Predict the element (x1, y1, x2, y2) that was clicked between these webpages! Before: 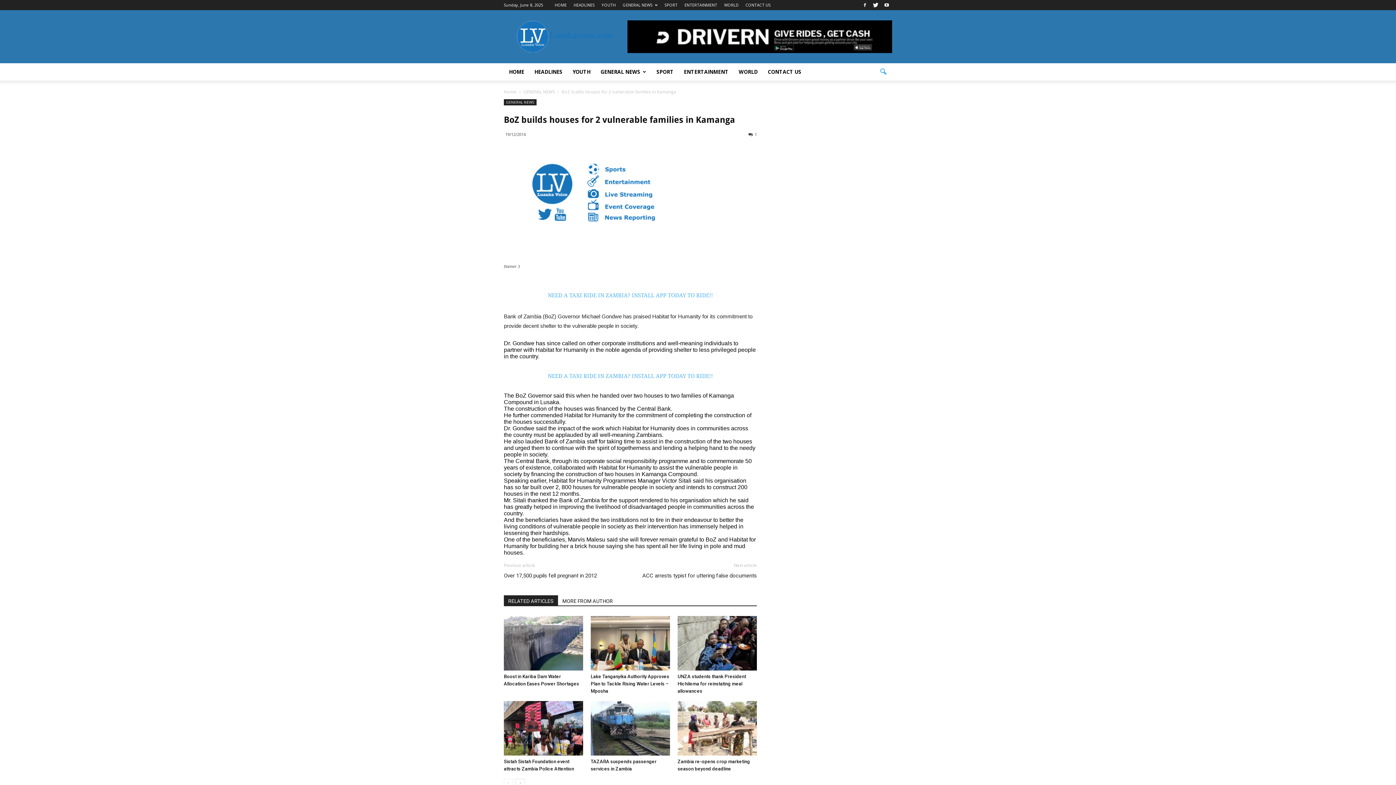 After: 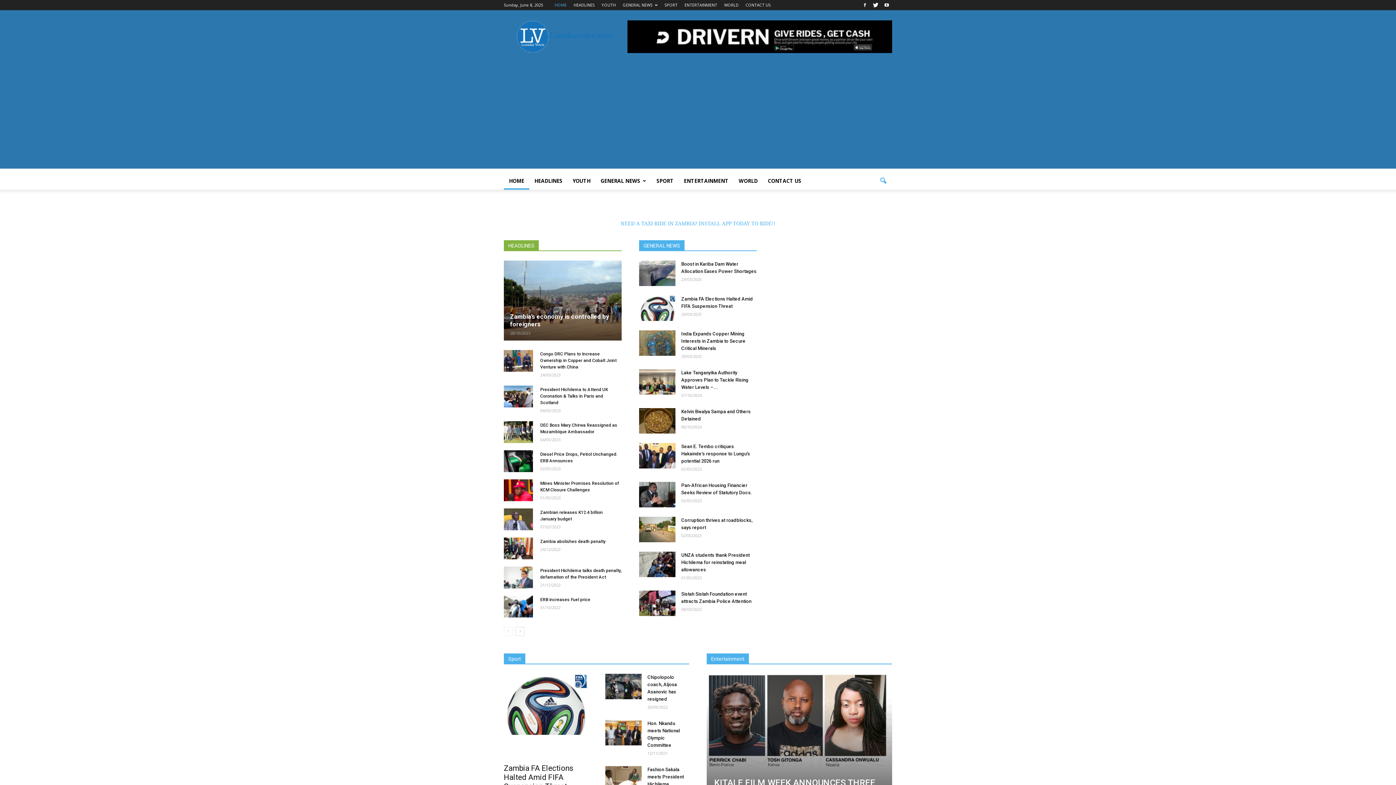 Action: bbox: (504, 63, 529, 80) label: HOME